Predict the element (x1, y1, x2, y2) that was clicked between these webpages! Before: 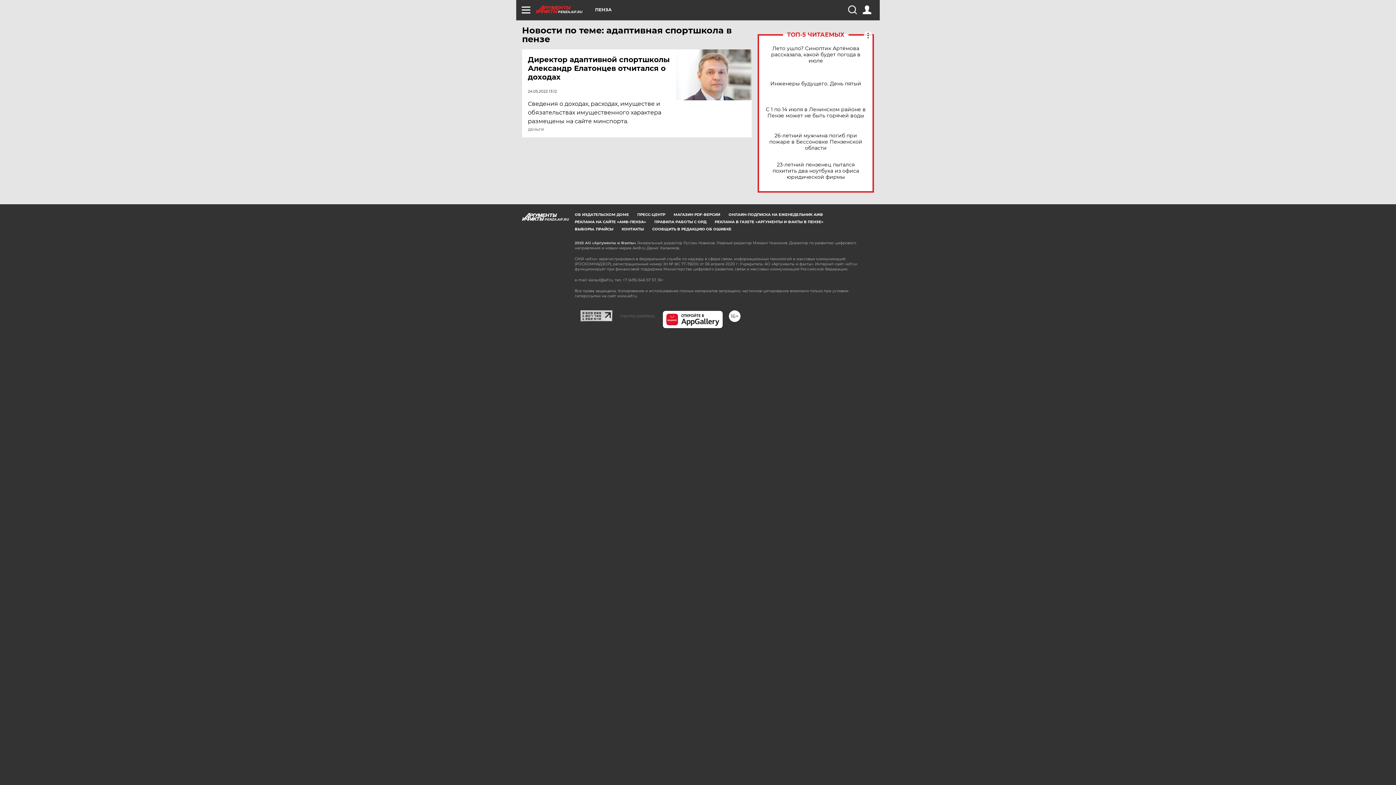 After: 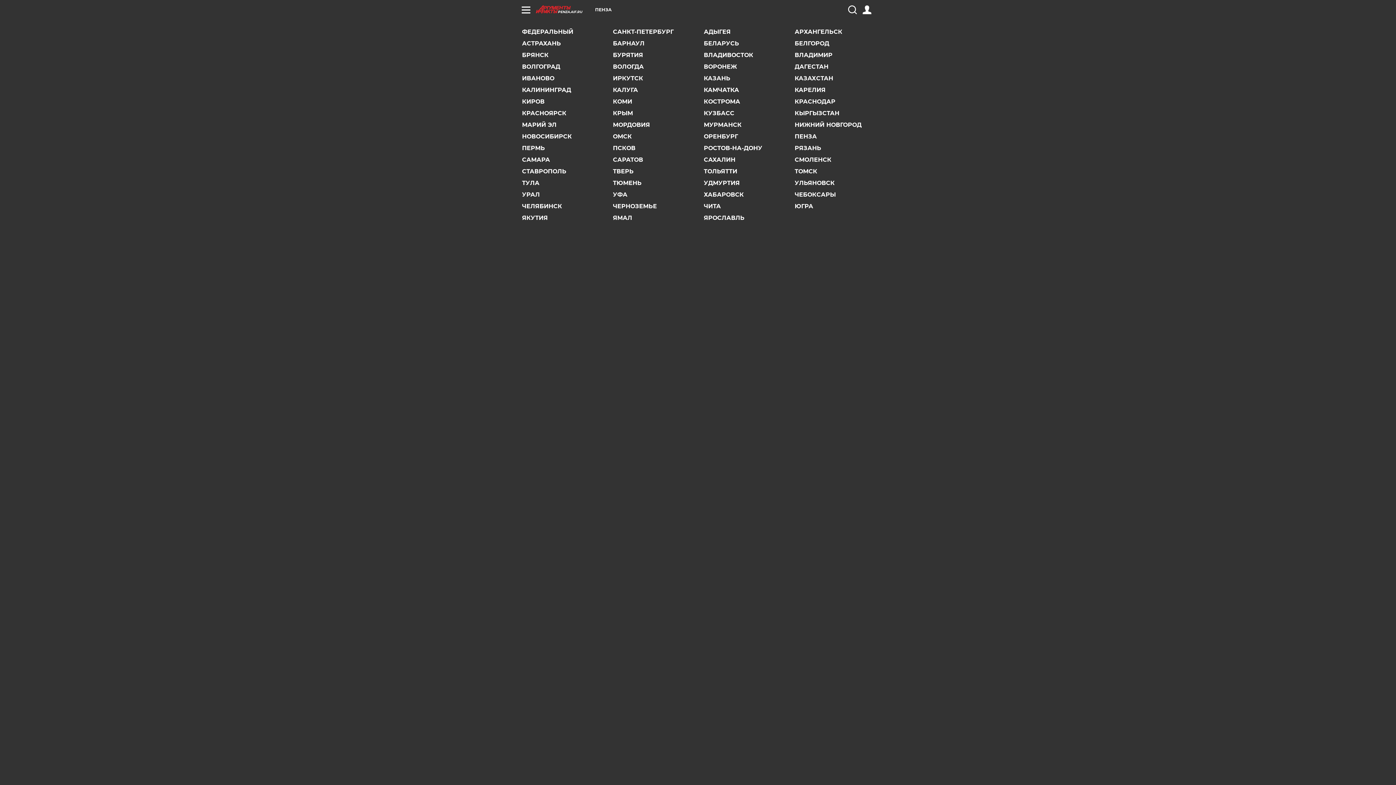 Action: bbox: (595, 7, 612, 12) label: ПЕНЗА